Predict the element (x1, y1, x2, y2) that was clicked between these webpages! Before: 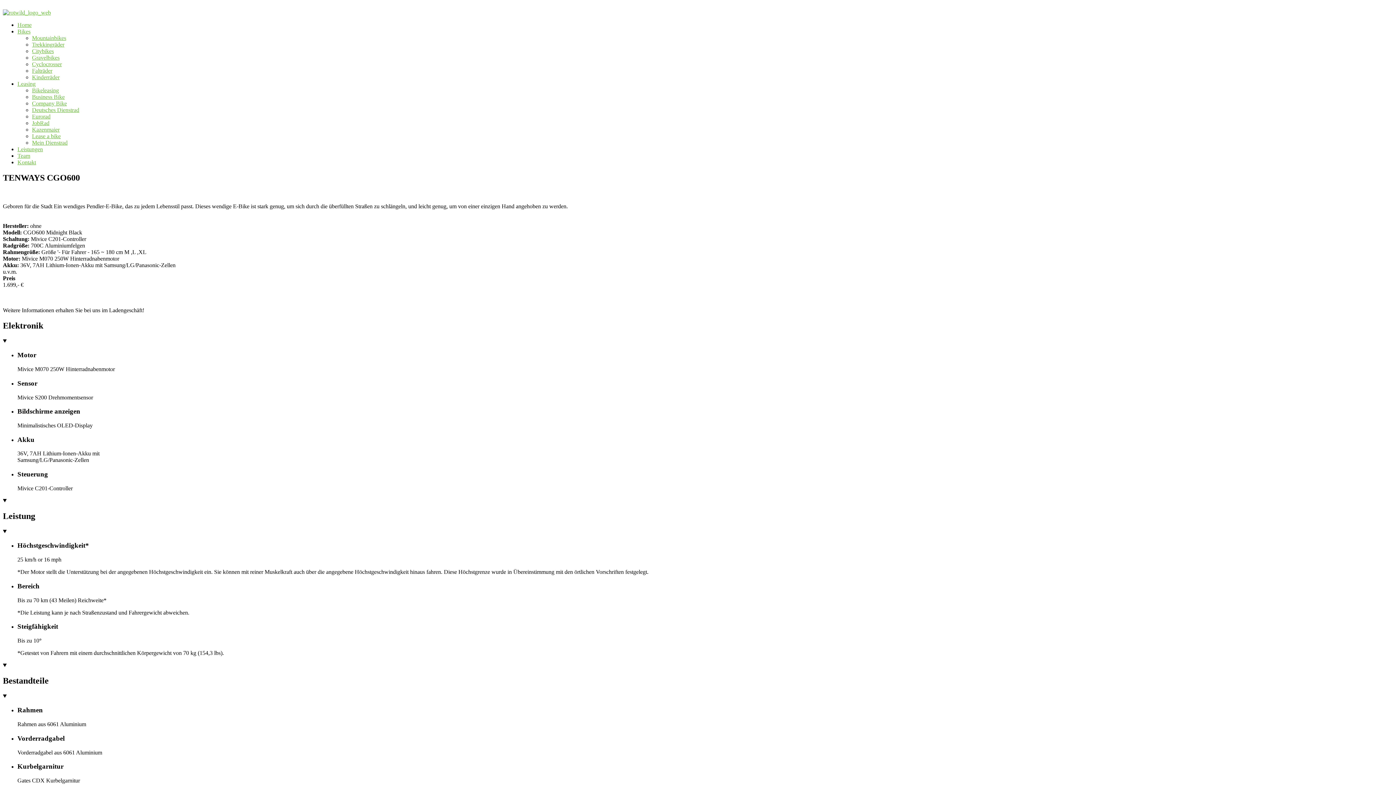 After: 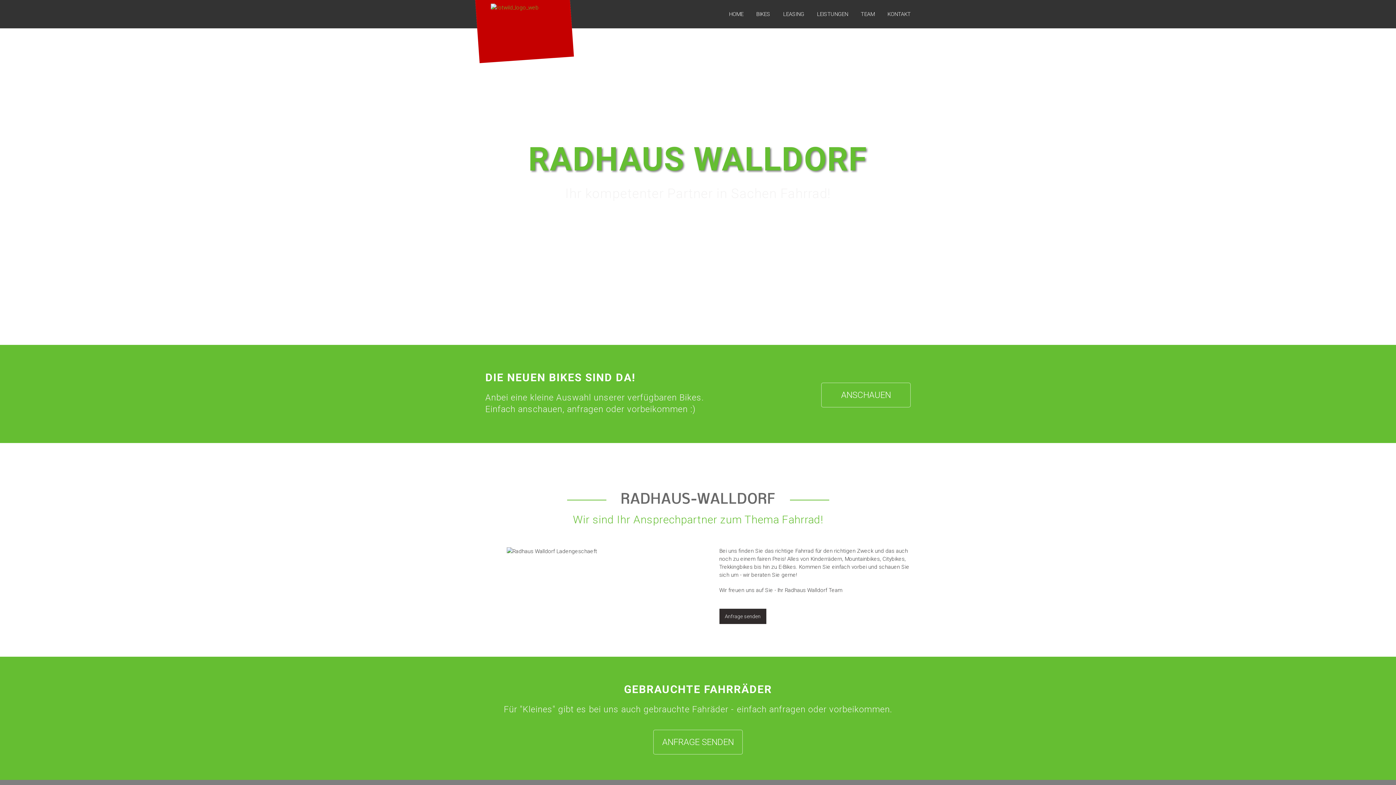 Action: bbox: (2, 9, 50, 15)